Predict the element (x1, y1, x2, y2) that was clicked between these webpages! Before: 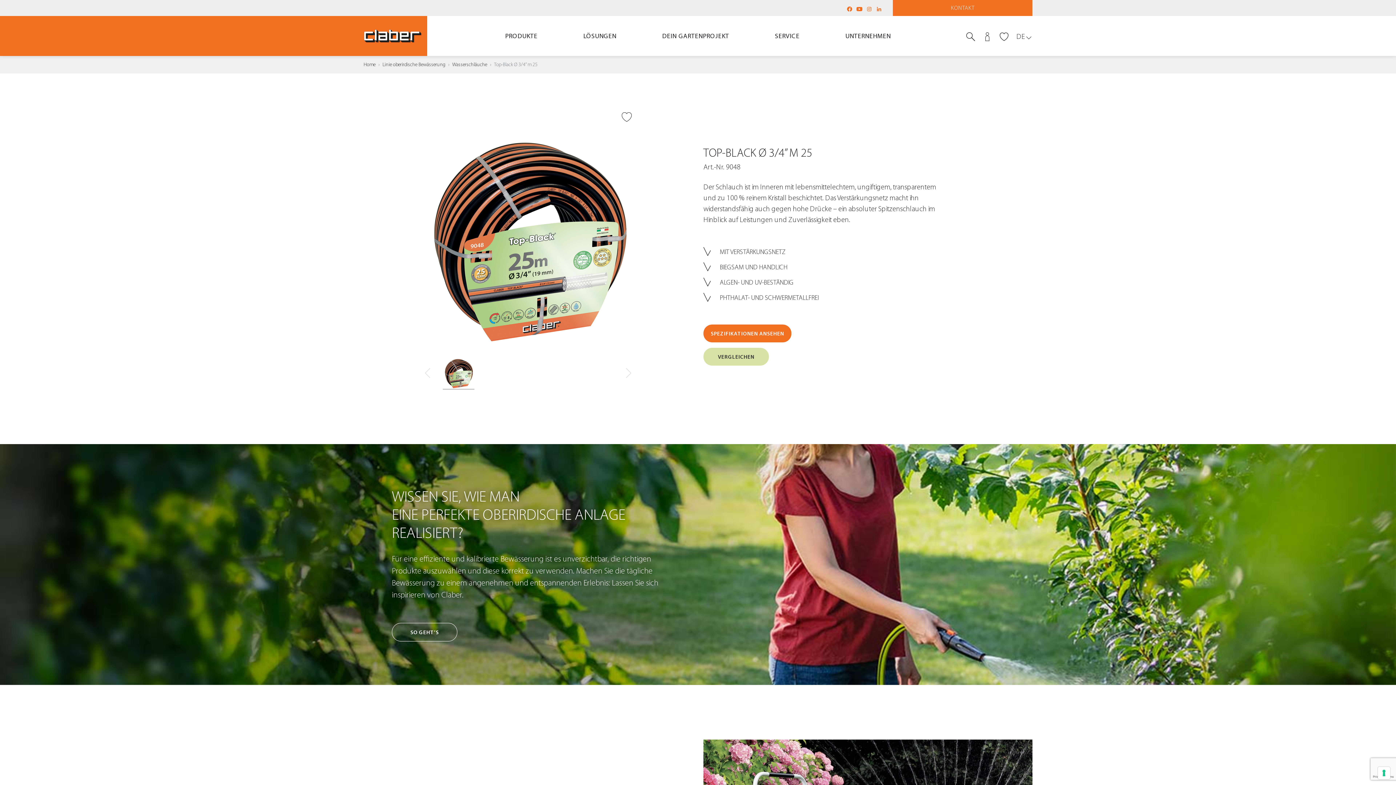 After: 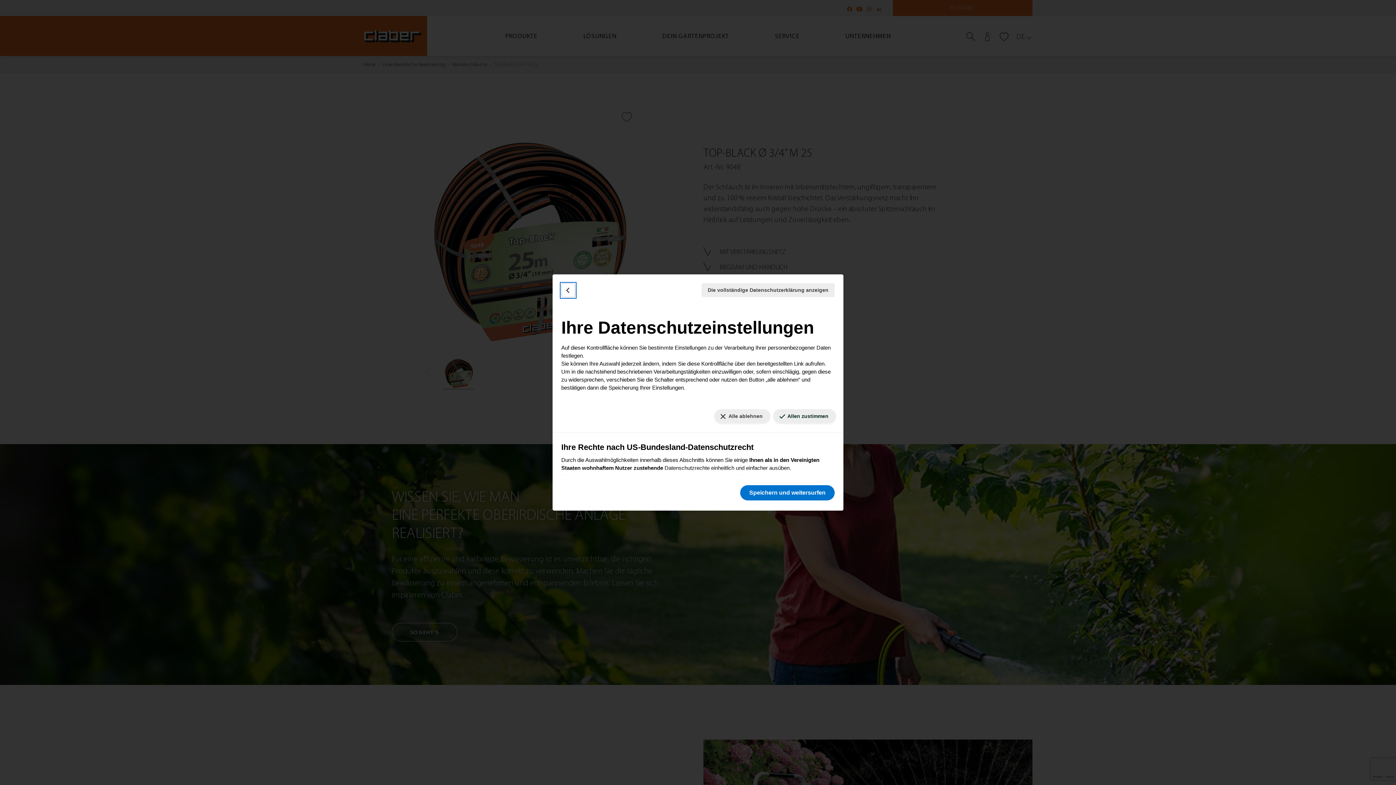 Action: label: Ihre Einstellungen für Einwilligungen für Tracking Technologien bbox: (1378, 767, 1390, 779)